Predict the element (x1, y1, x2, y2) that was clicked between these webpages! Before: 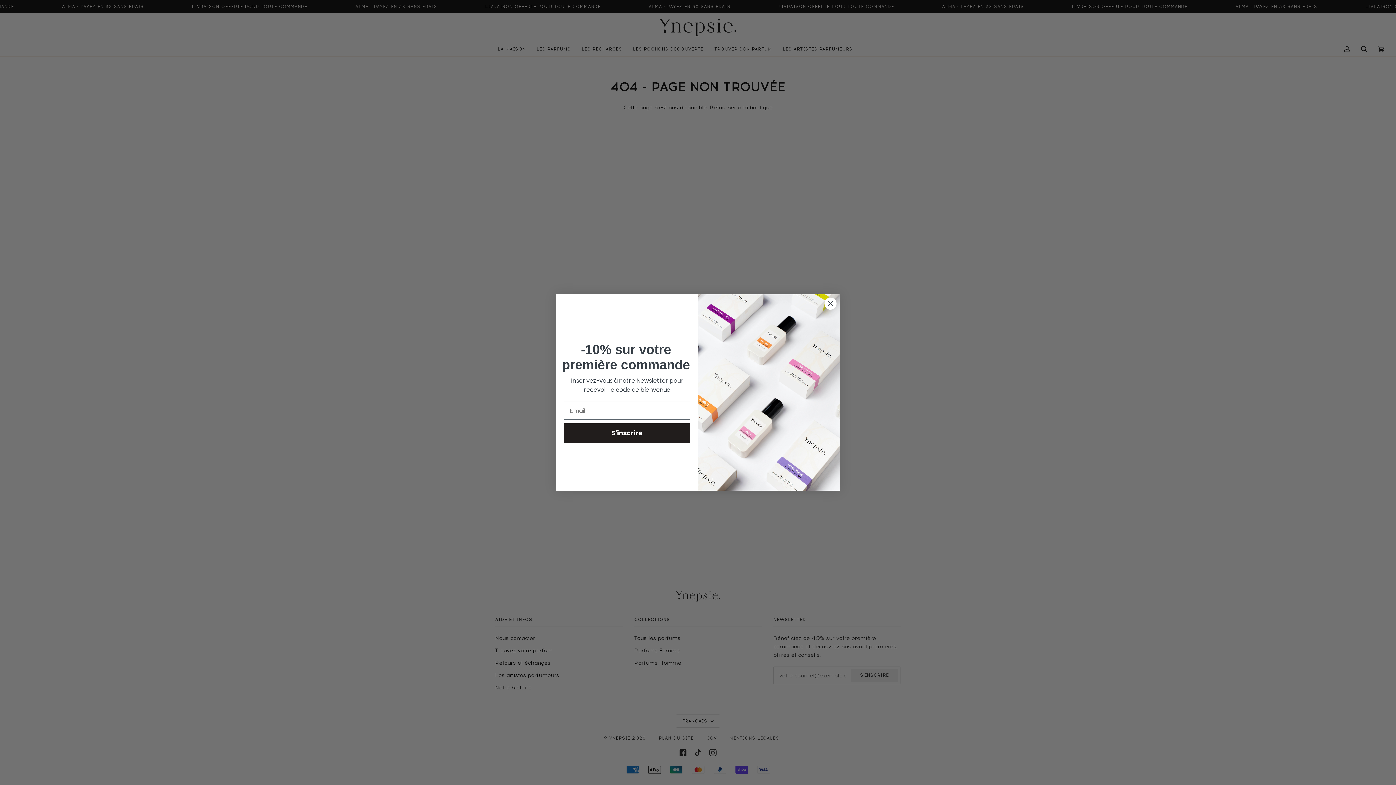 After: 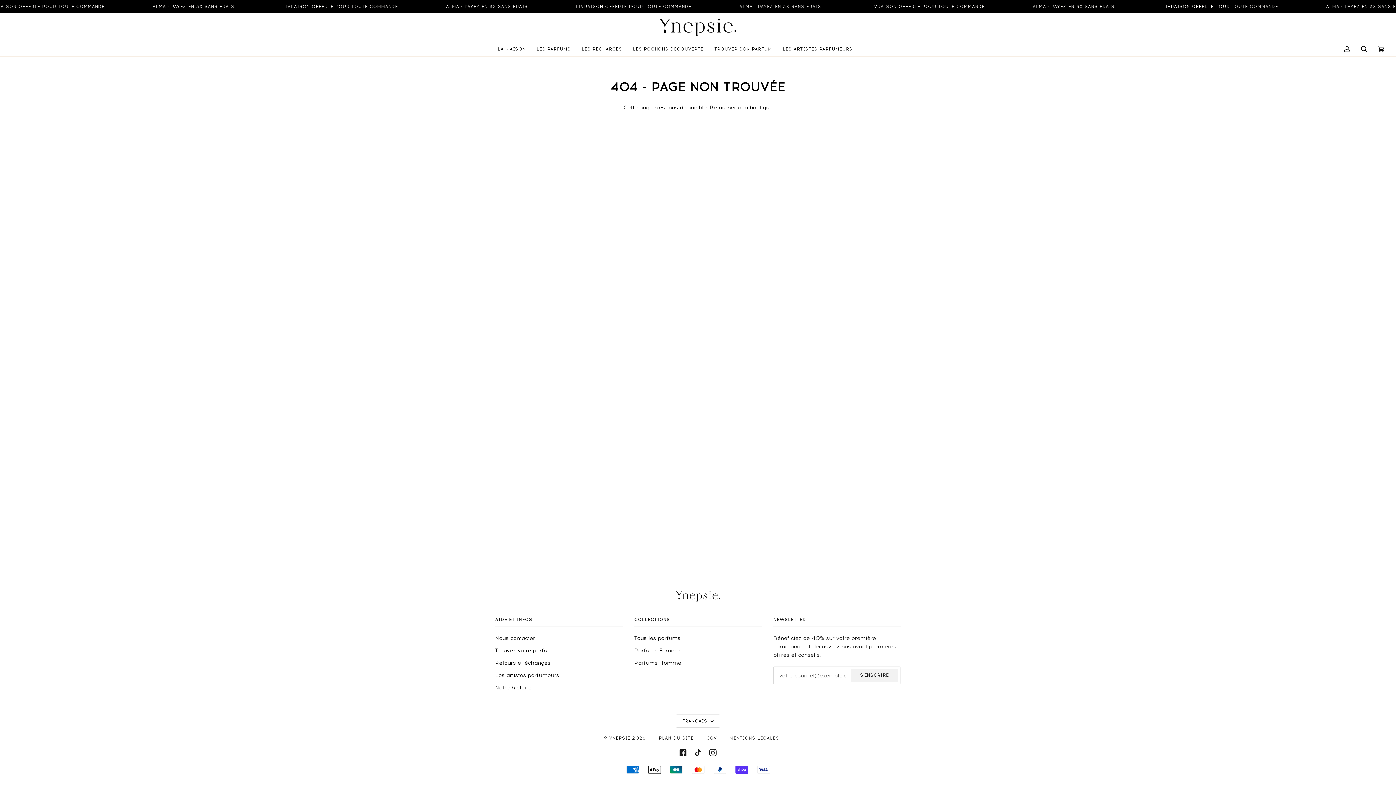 Action: bbox: (824, 301, 837, 313) label: Close dialog